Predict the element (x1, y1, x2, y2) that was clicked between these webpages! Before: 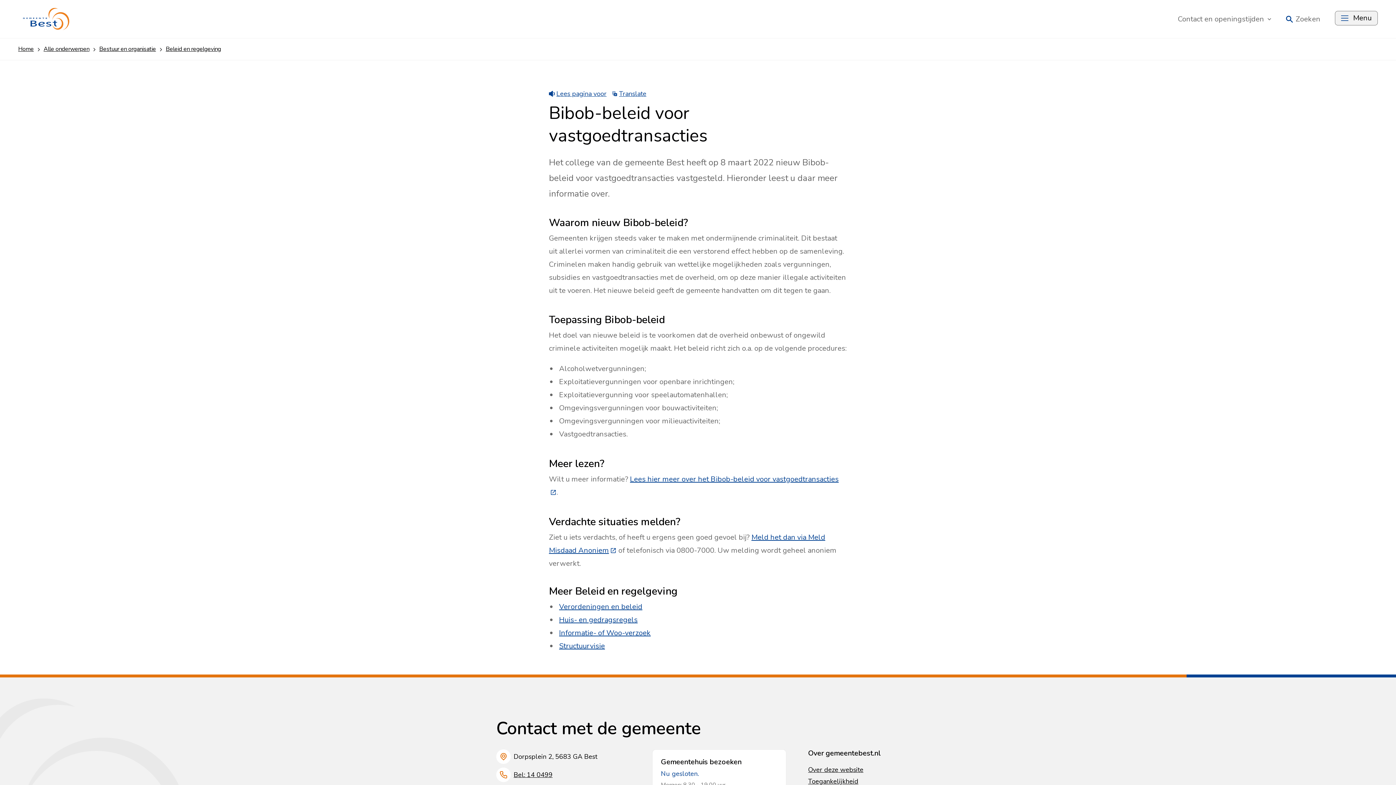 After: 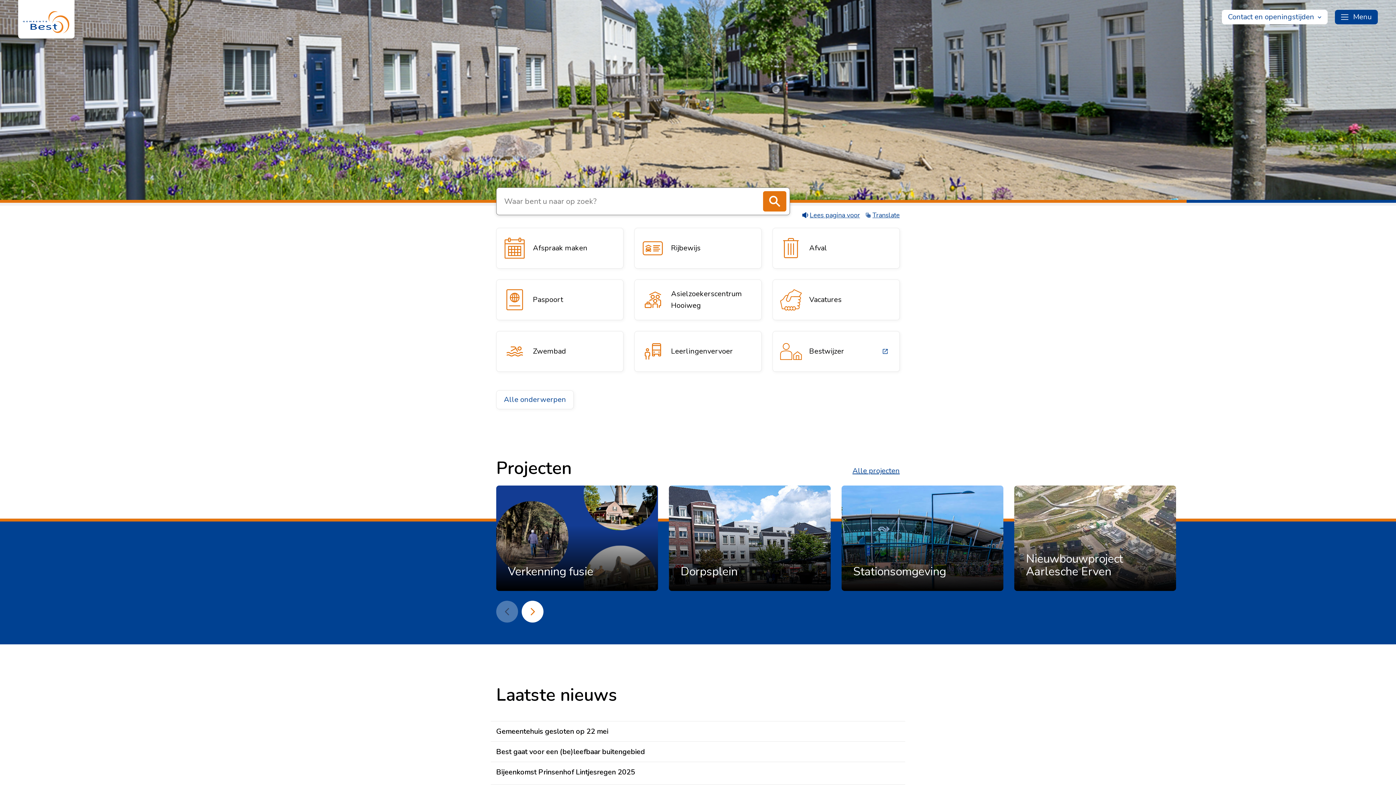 Action: bbox: (18, 38, 43, 59) label: Home